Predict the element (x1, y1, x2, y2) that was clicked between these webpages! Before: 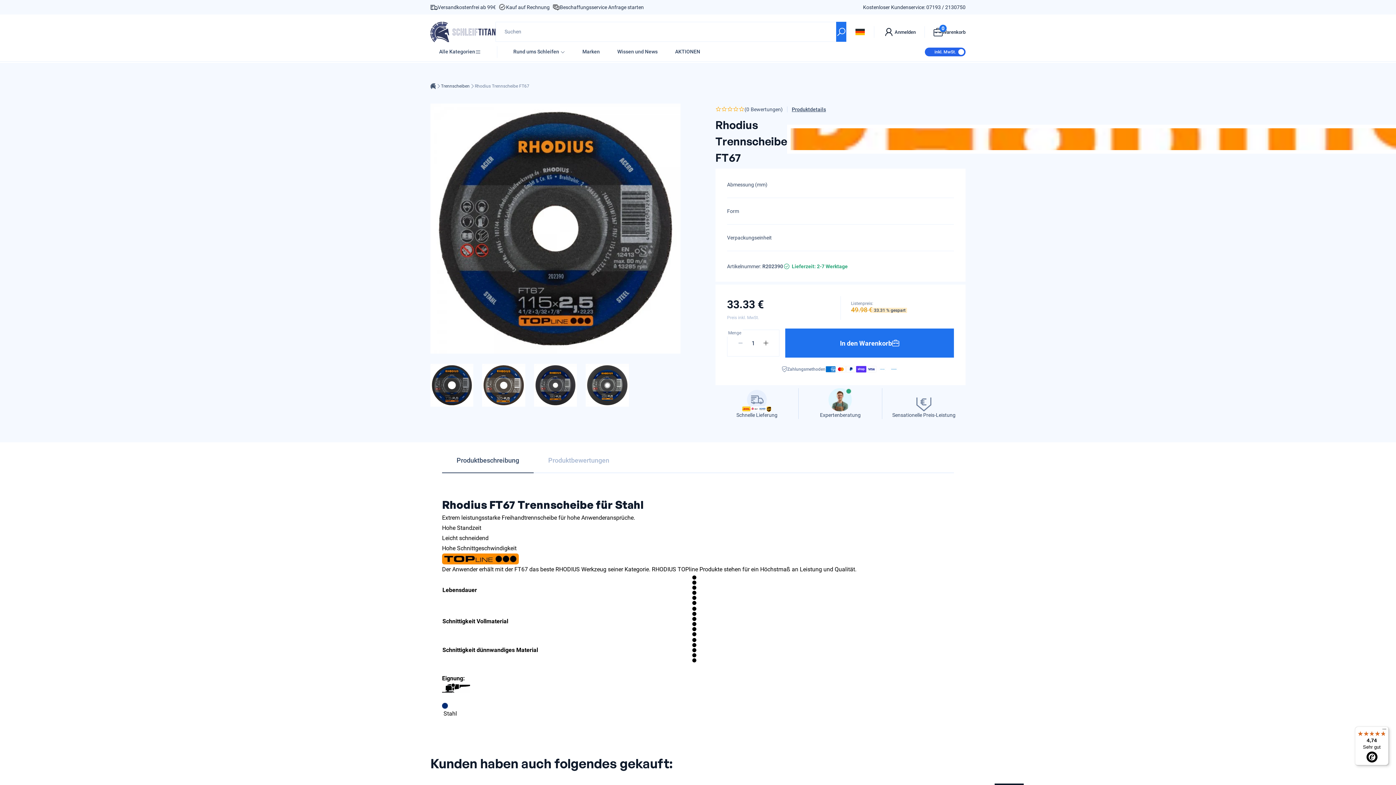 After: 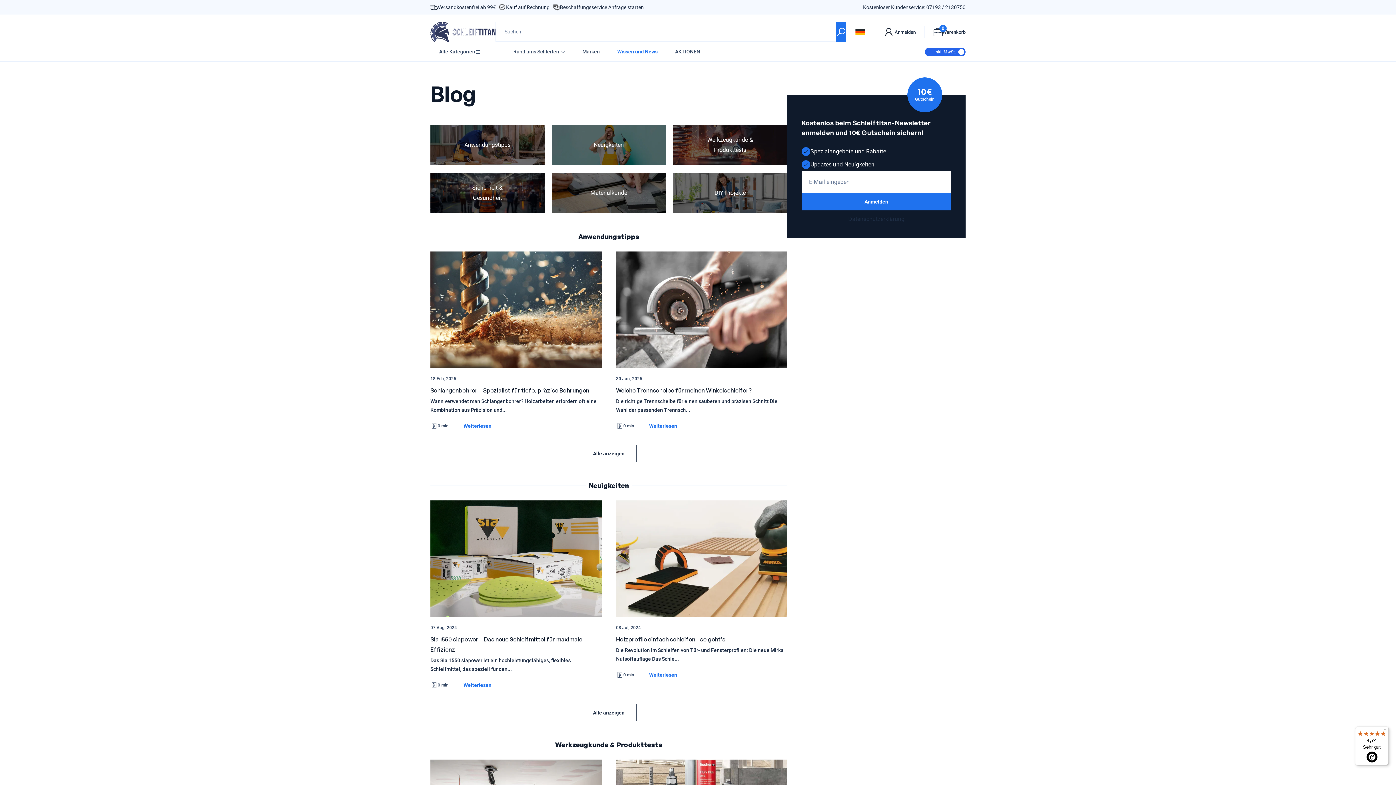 Action: label: Wissen und News bbox: (608, 48, 666, 55)